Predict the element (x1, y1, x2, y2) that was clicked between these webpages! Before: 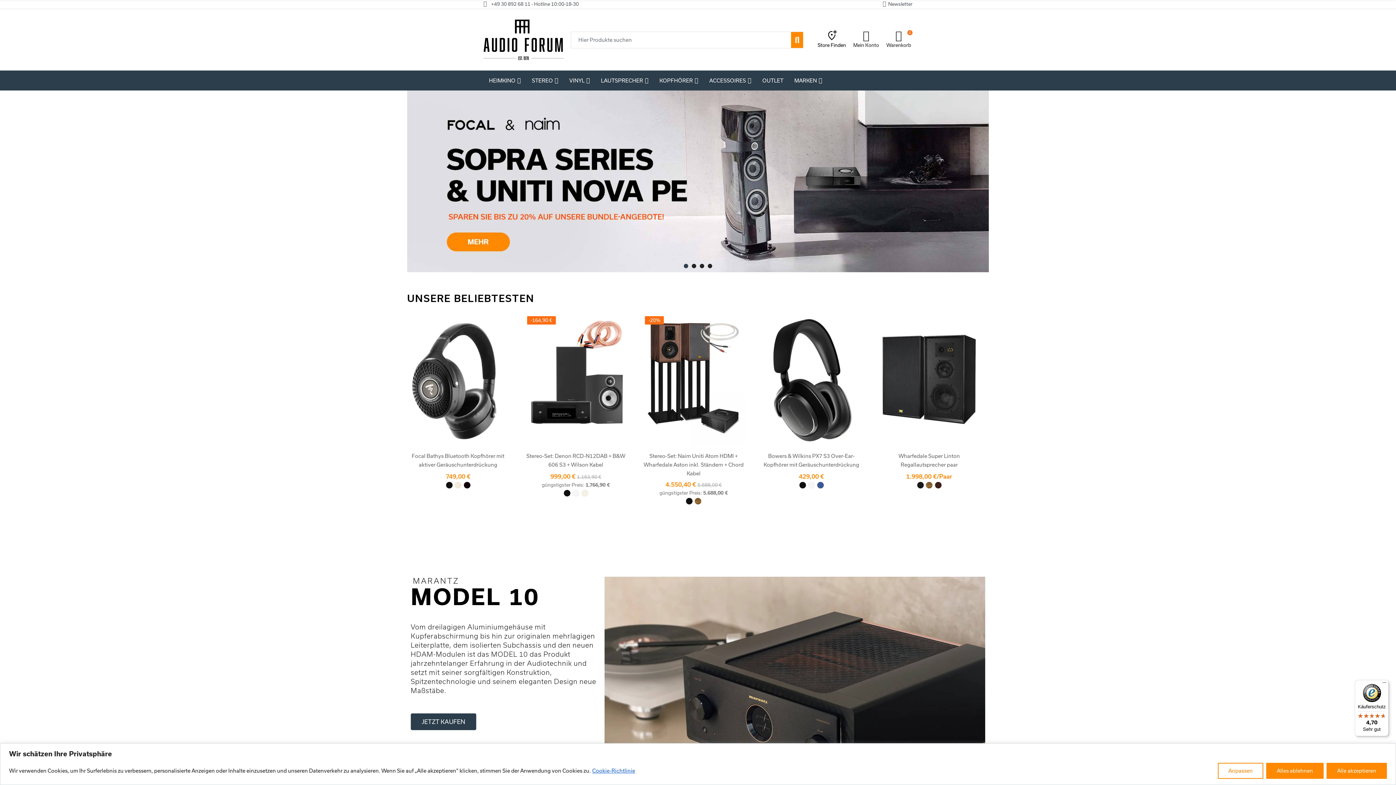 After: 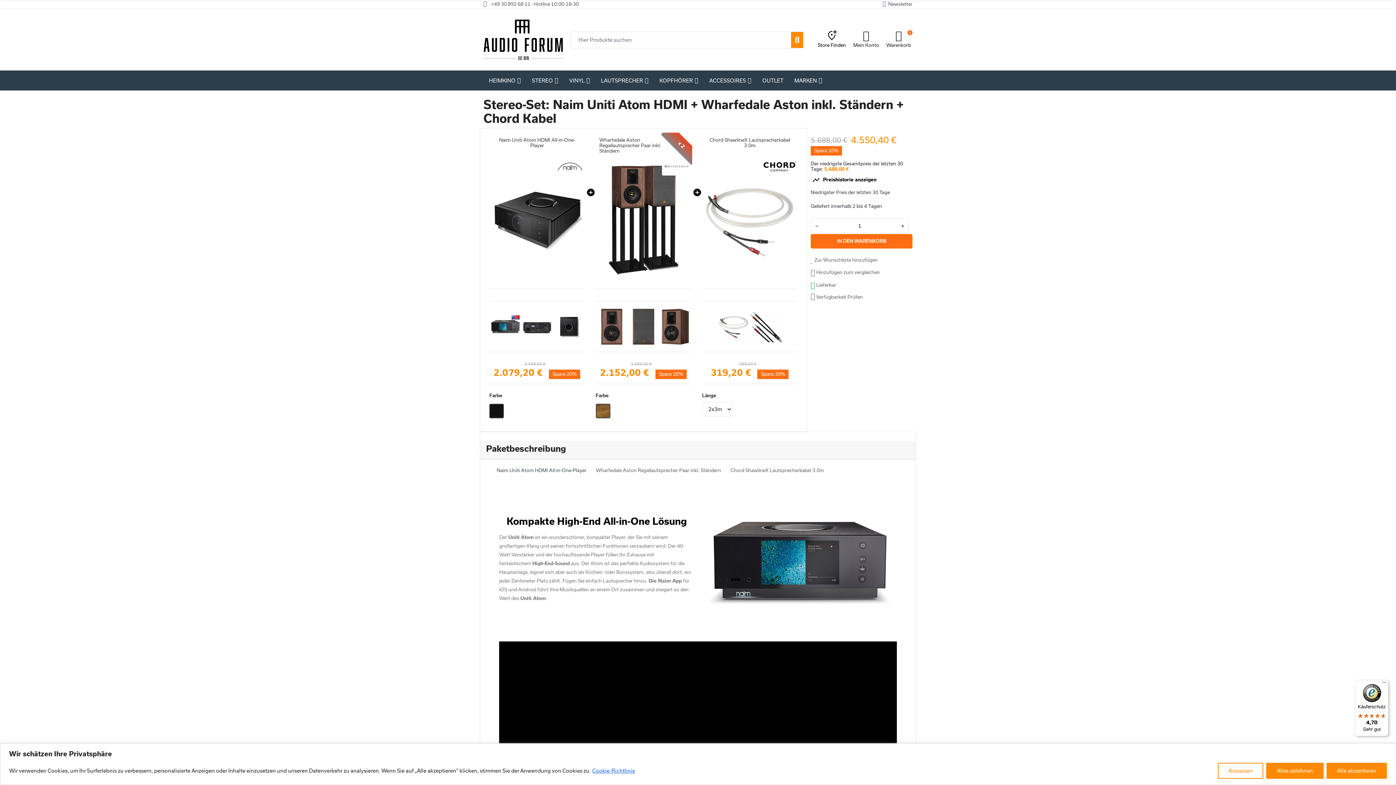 Action: label: Walnut  bbox: (695, 498, 701, 504)